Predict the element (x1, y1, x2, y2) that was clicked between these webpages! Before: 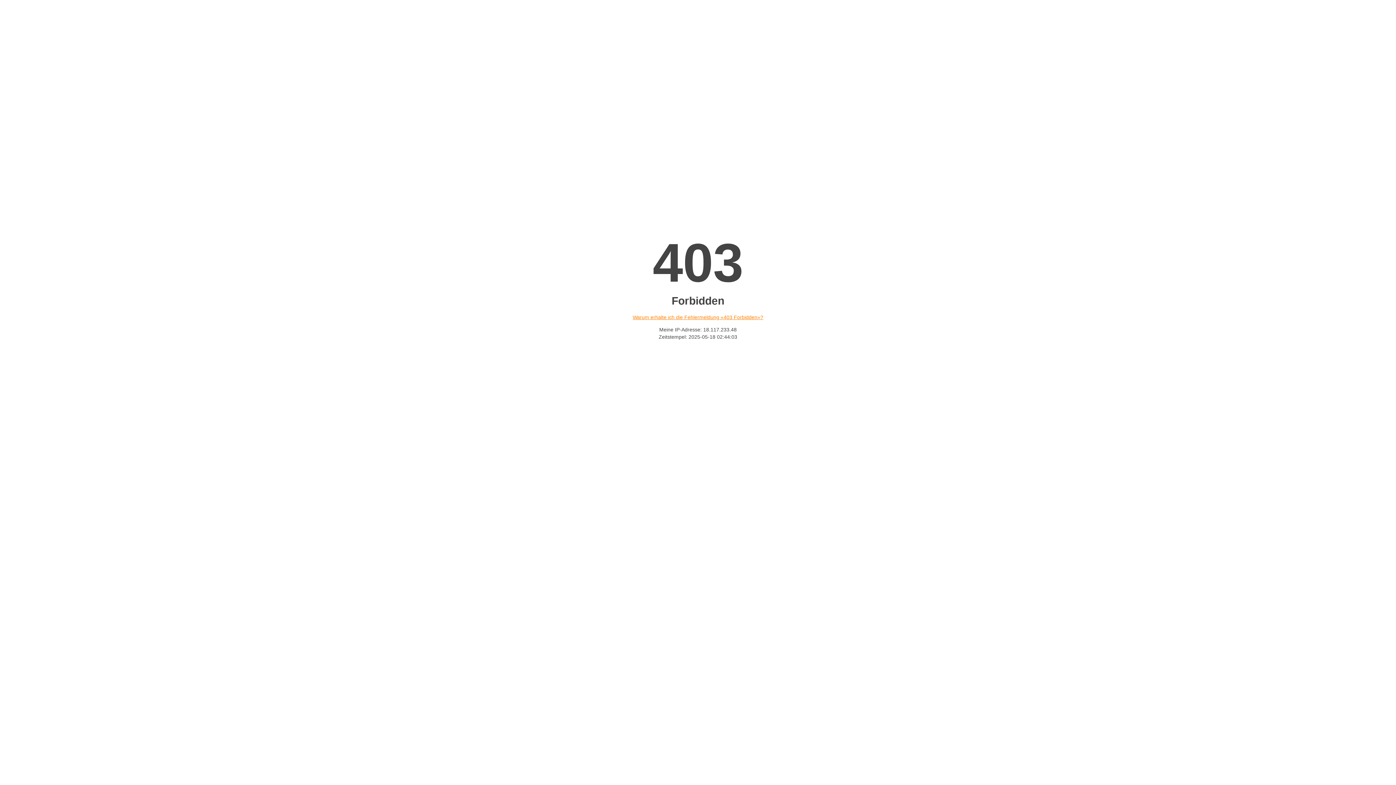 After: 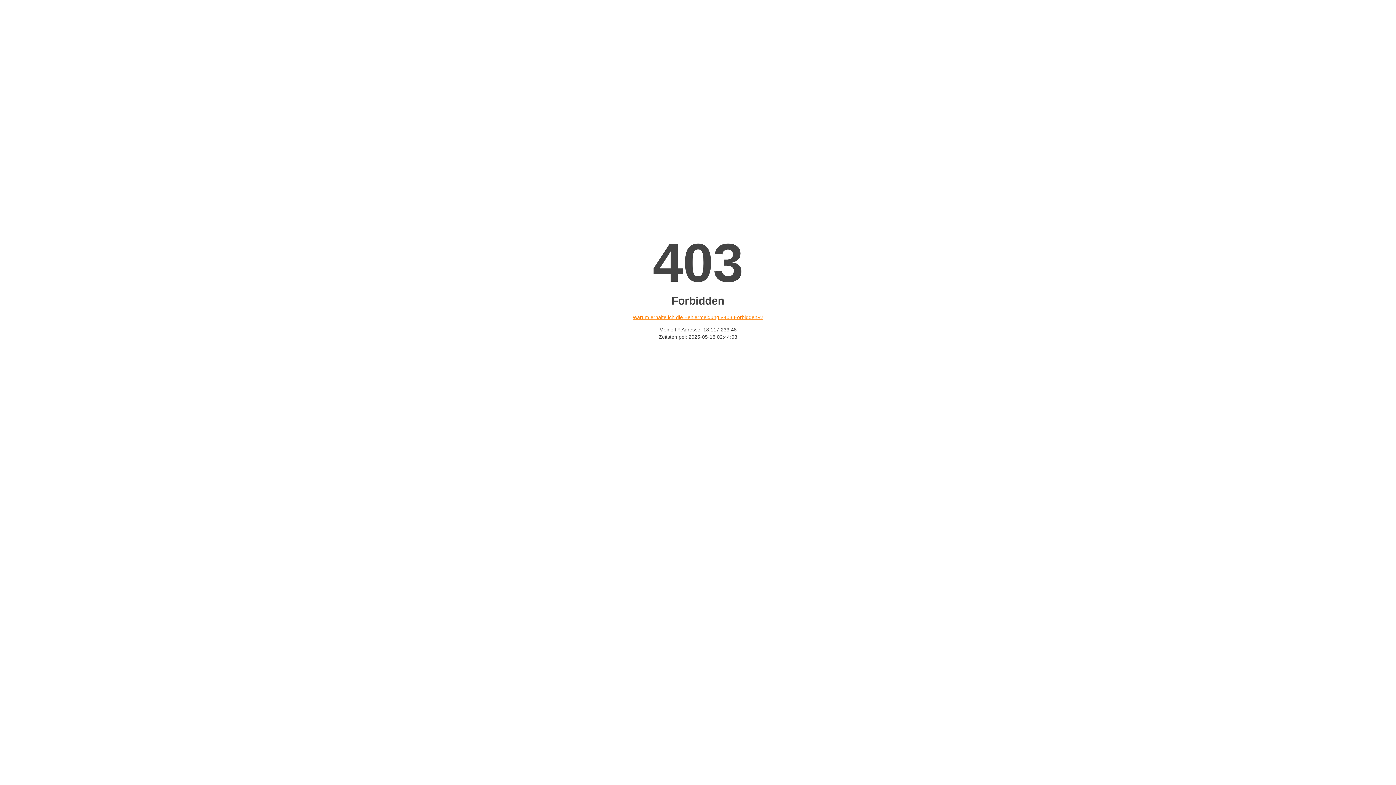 Action: bbox: (632, 314, 763, 320) label: Warum erhalte ich die Fehlermeldung «403 Forbidden»?